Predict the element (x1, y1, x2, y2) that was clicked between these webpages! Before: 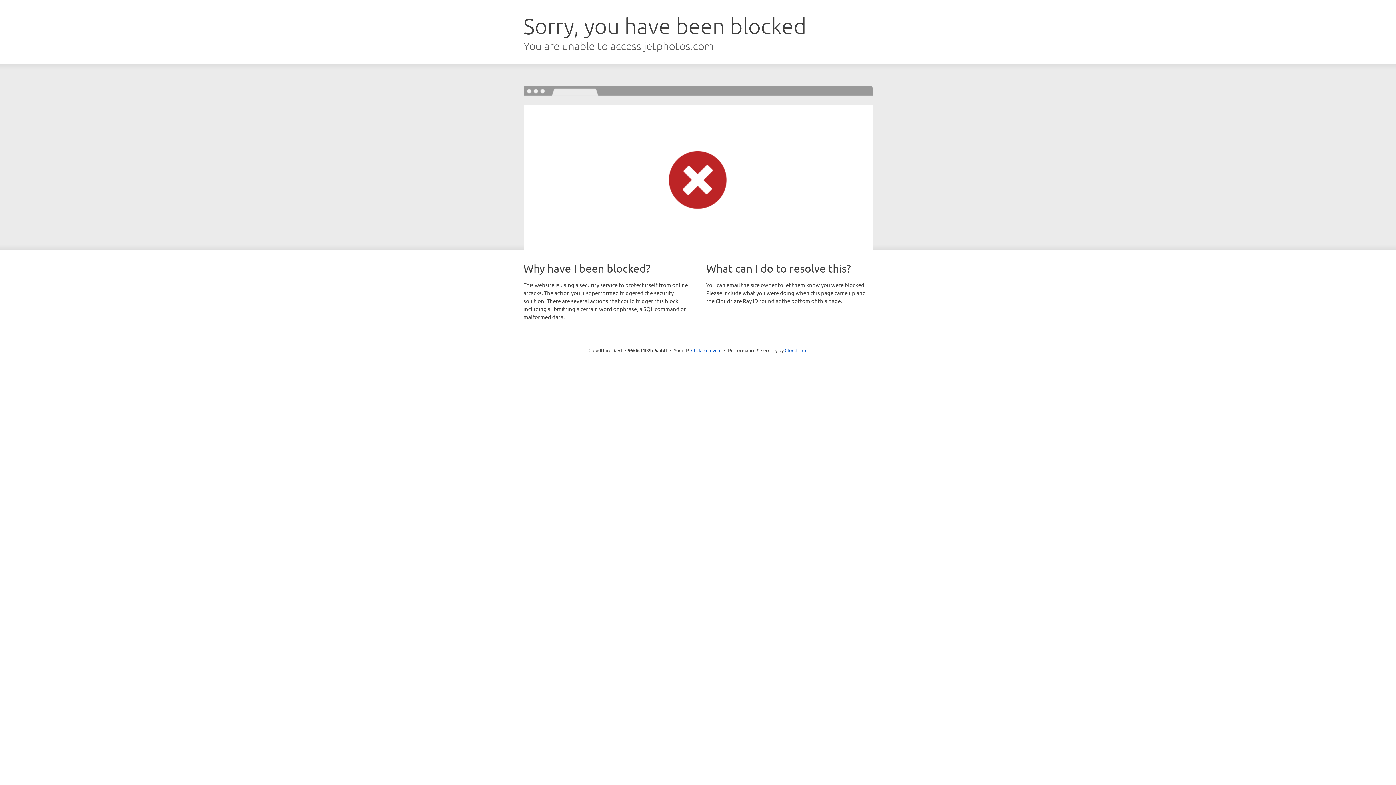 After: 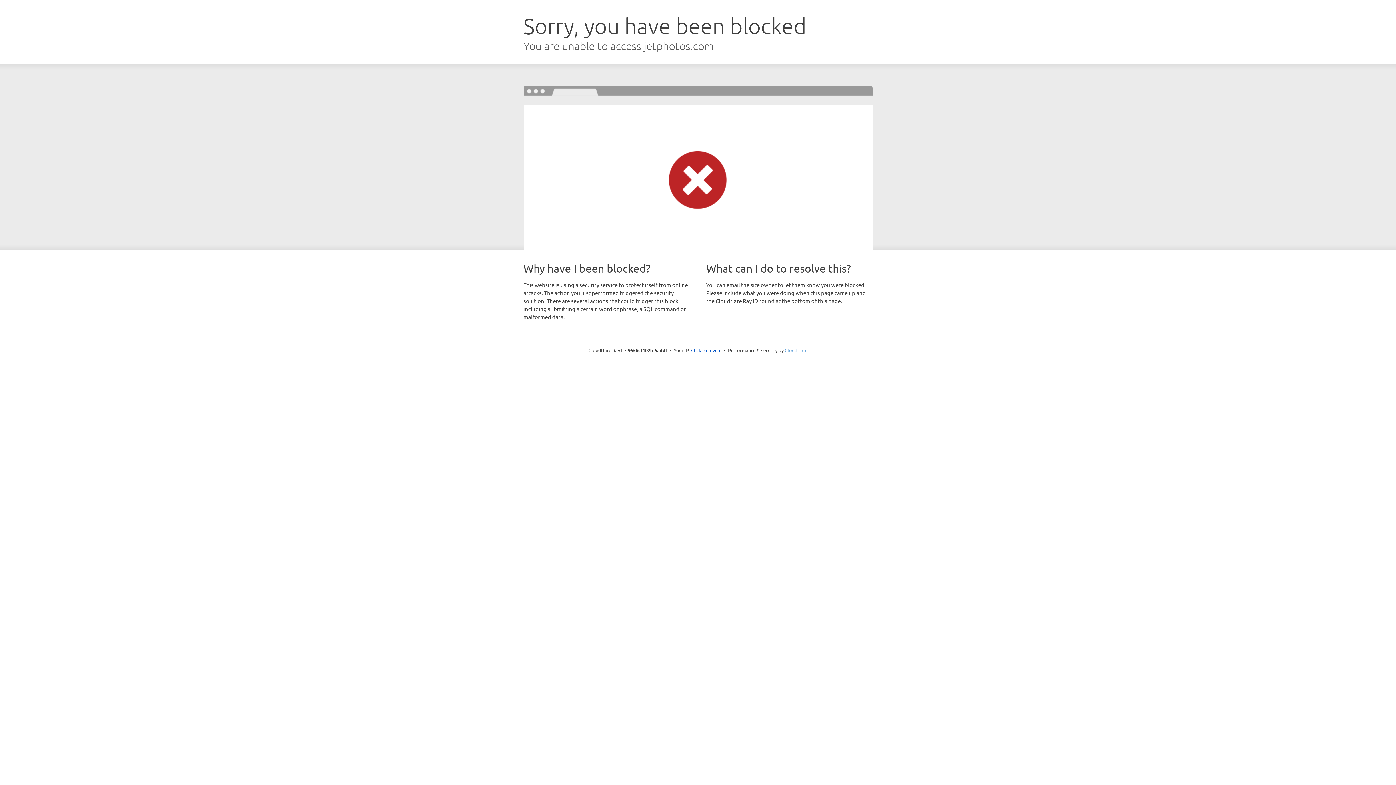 Action: label: Cloudflare bbox: (784, 347, 807, 353)